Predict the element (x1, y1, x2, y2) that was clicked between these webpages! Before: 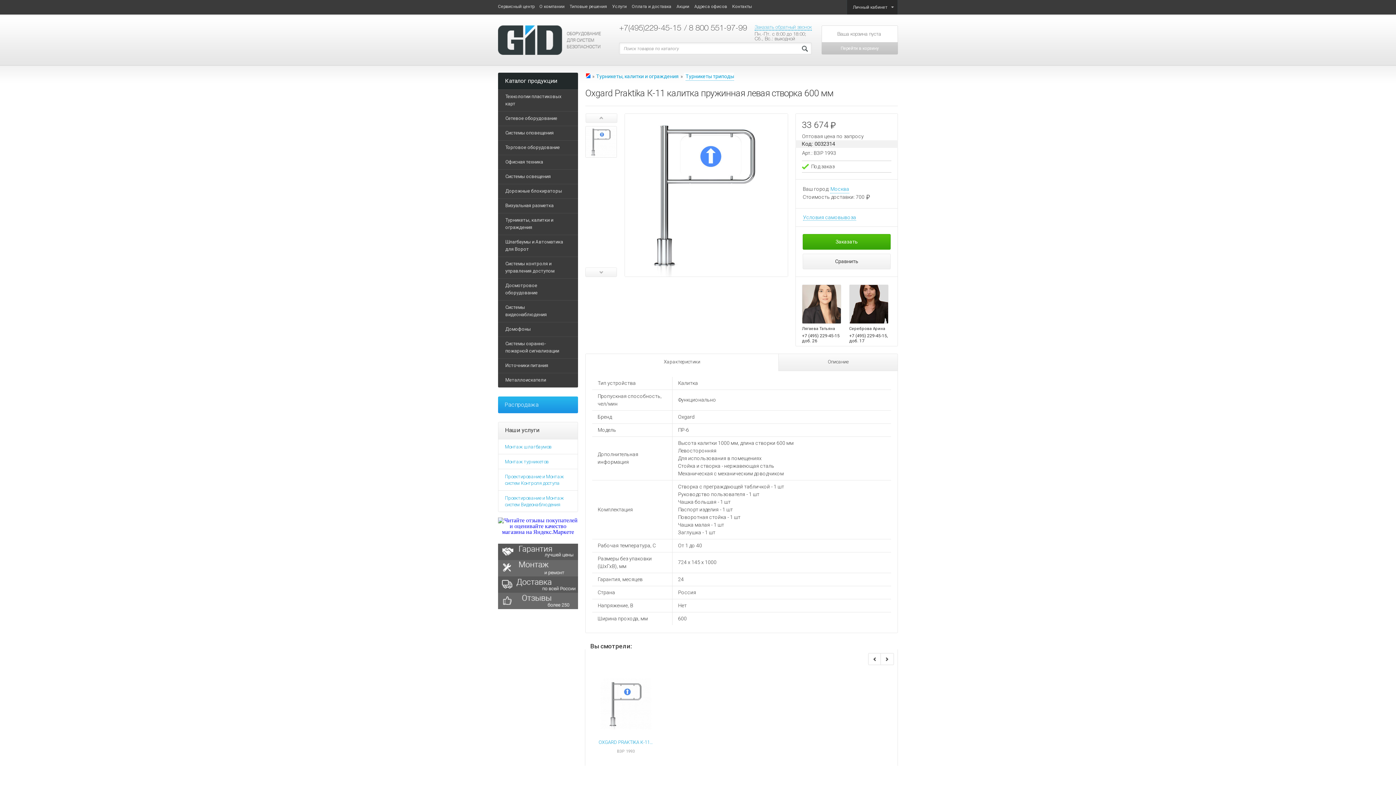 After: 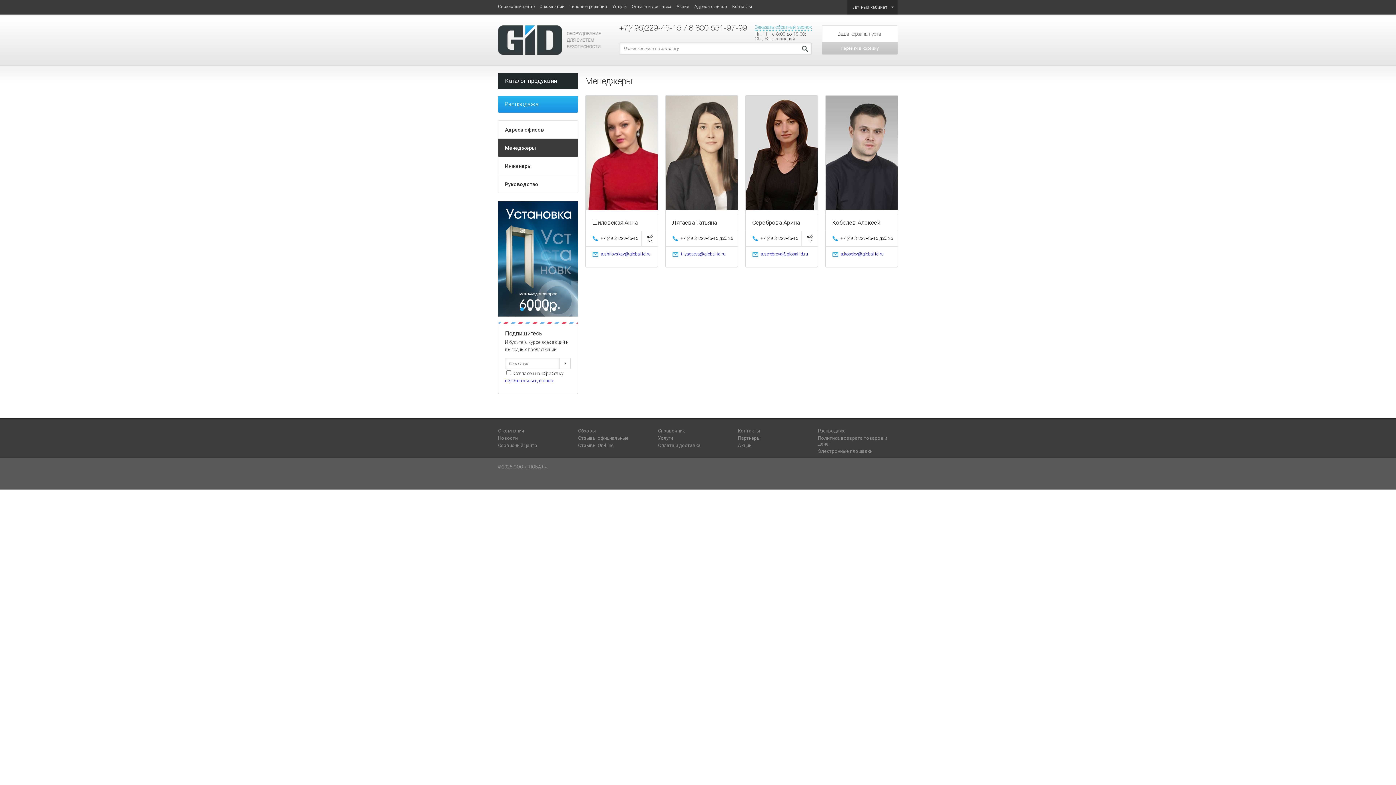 Action: bbox: (738, 771, 760, 776) label: Контакты